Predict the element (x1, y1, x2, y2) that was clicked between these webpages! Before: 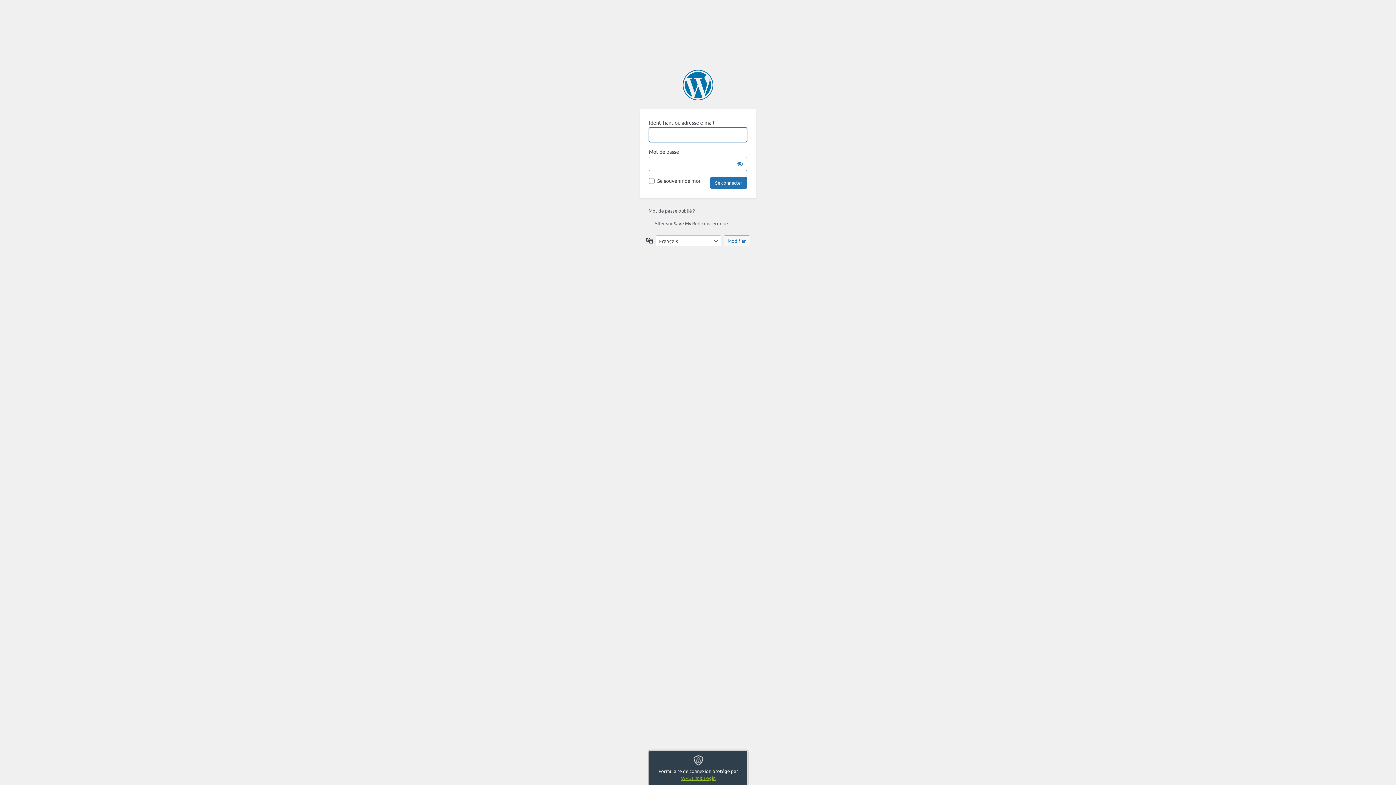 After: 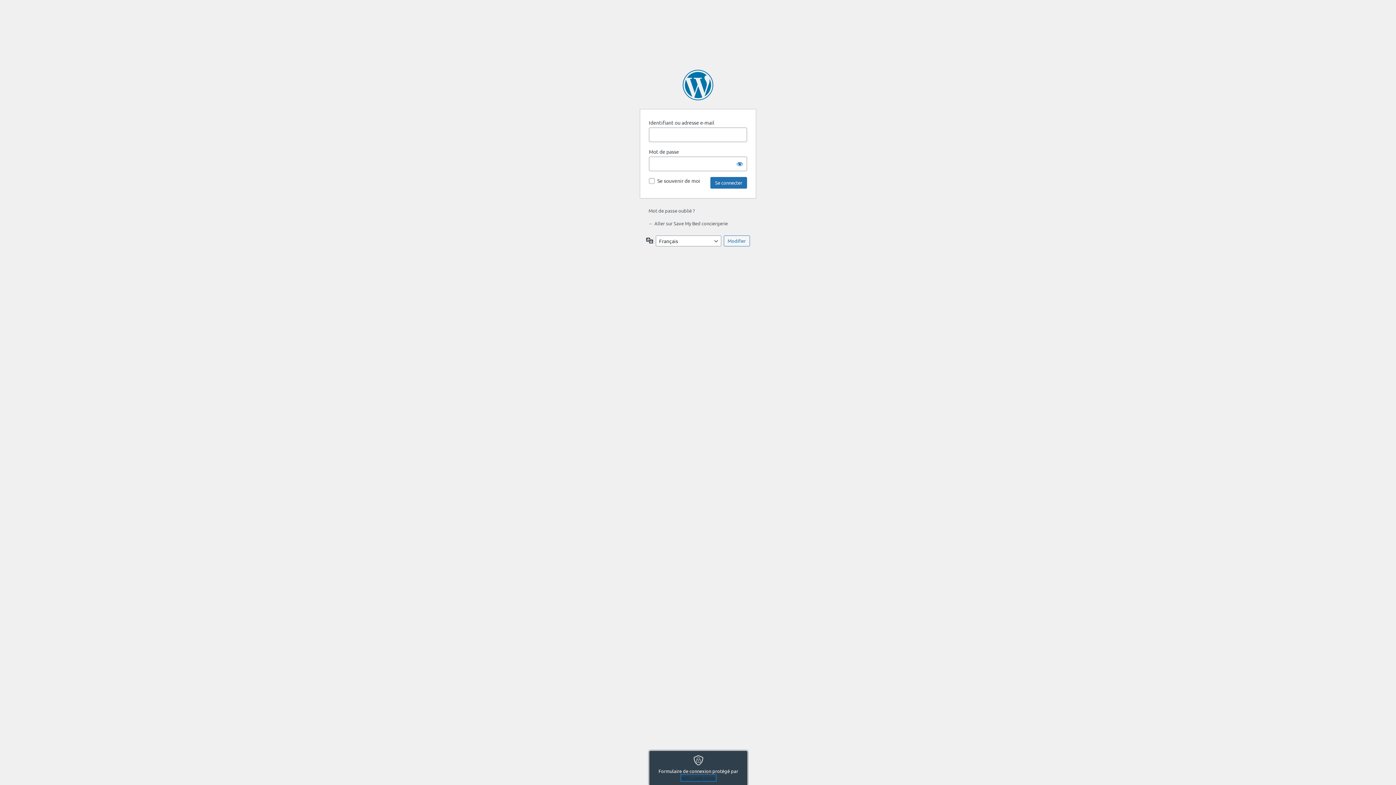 Action: bbox: (681, 775, 715, 781) label: WPS Limit Login